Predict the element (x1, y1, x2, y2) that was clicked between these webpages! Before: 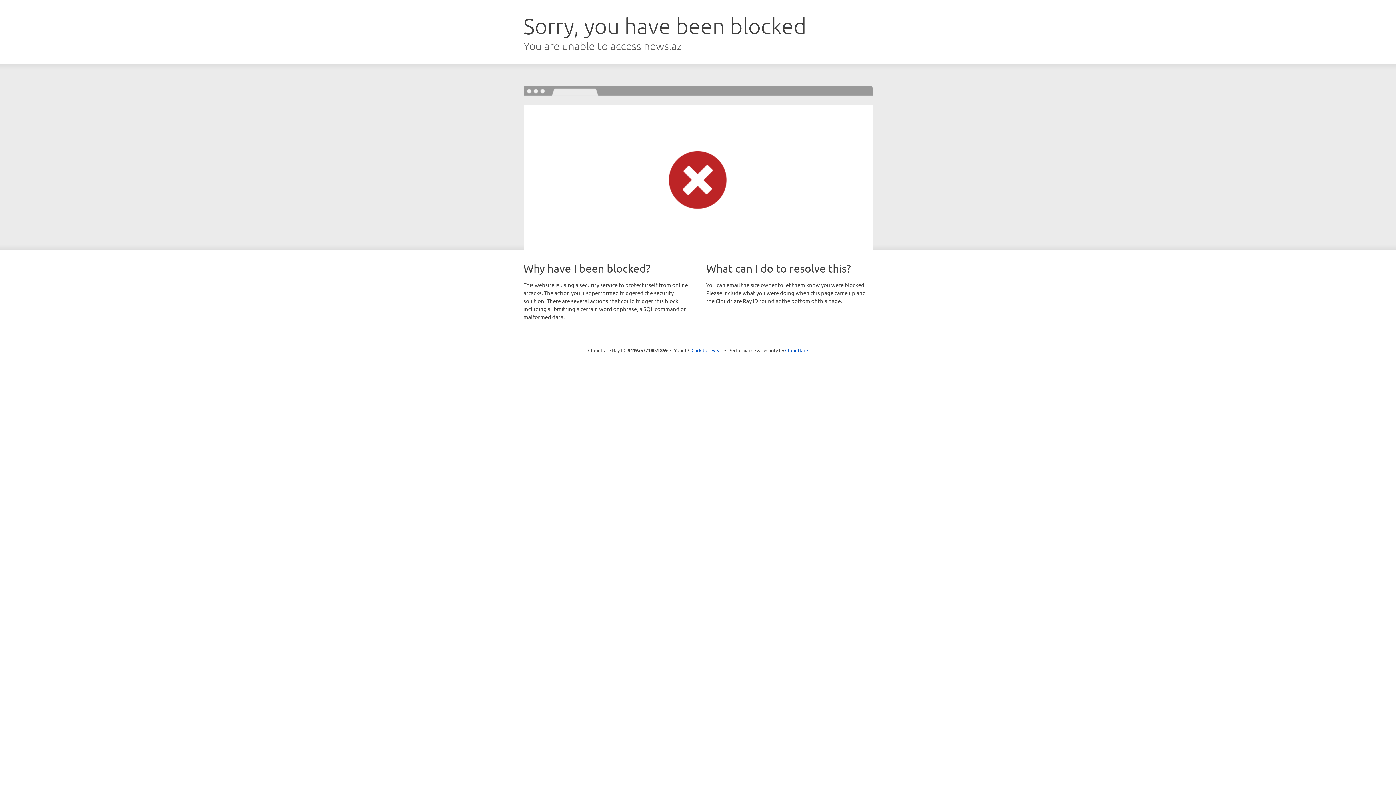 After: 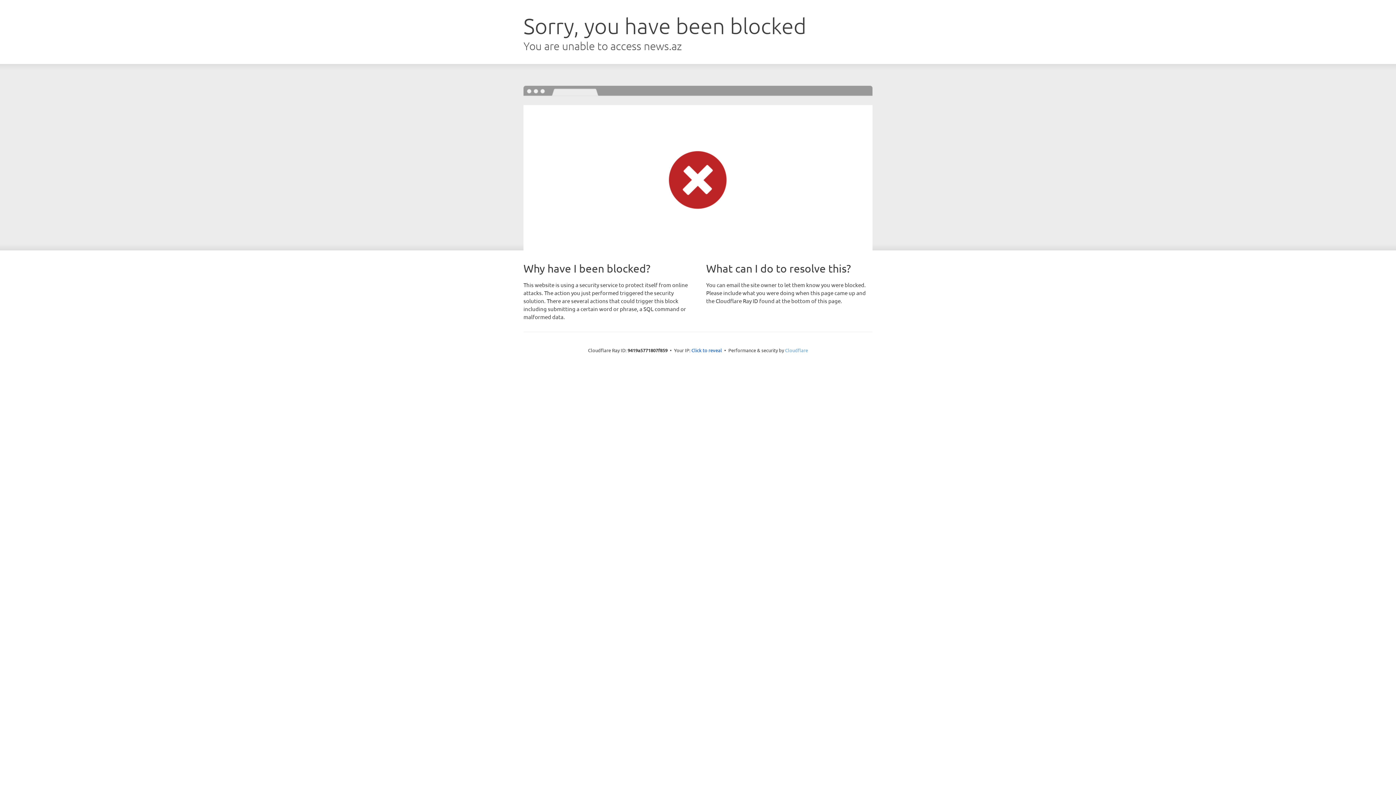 Action: label: Cloudflare bbox: (785, 347, 808, 353)